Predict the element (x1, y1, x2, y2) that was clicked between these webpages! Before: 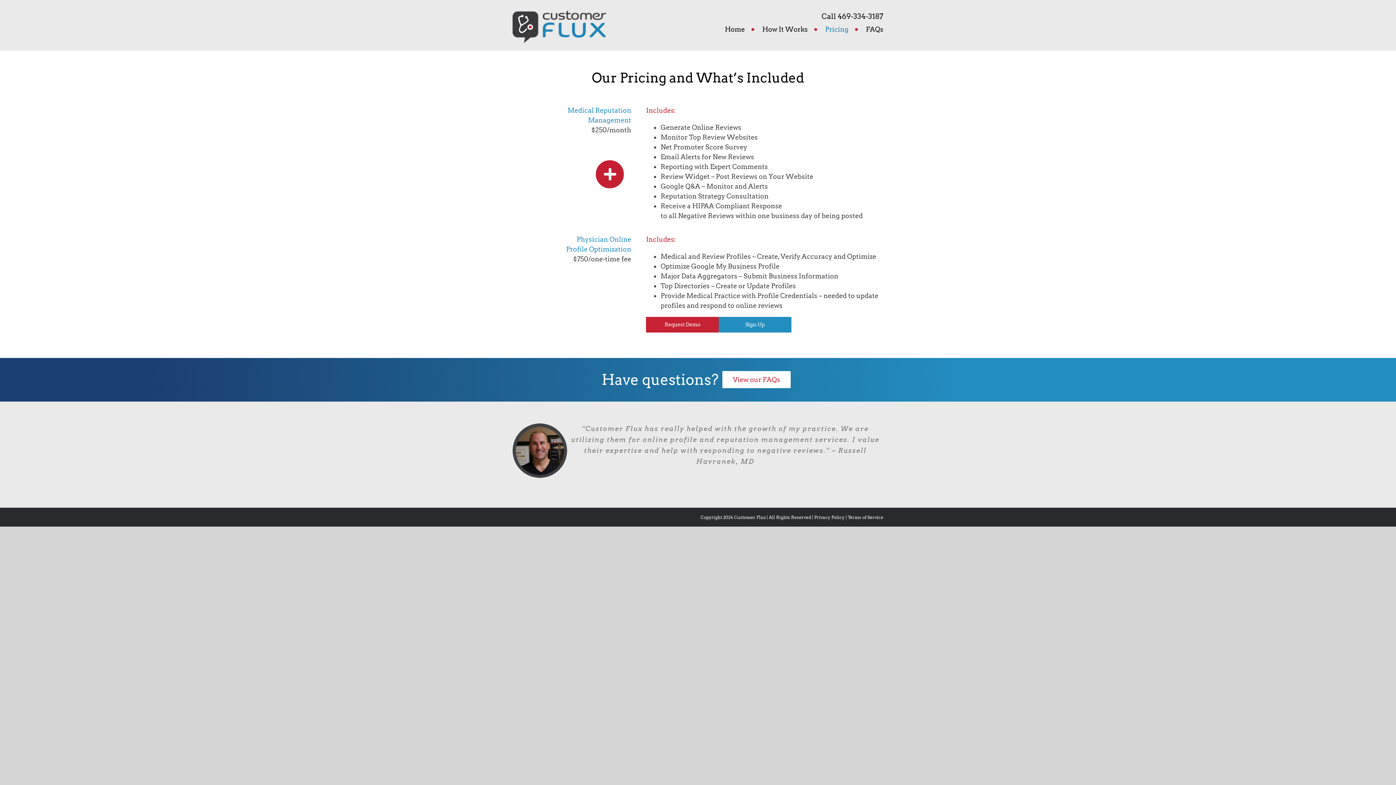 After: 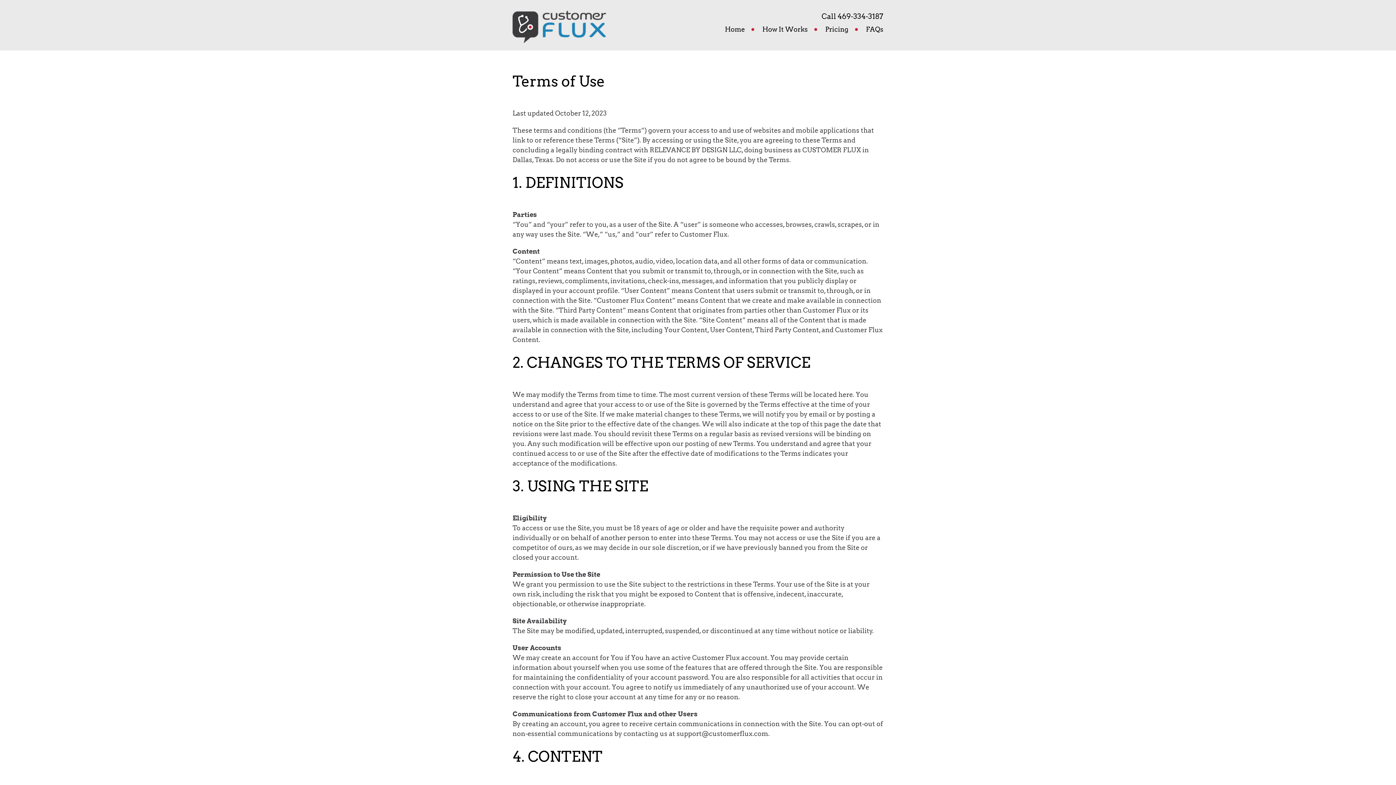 Action: label: Terms of Service bbox: (848, 515, 883, 520)